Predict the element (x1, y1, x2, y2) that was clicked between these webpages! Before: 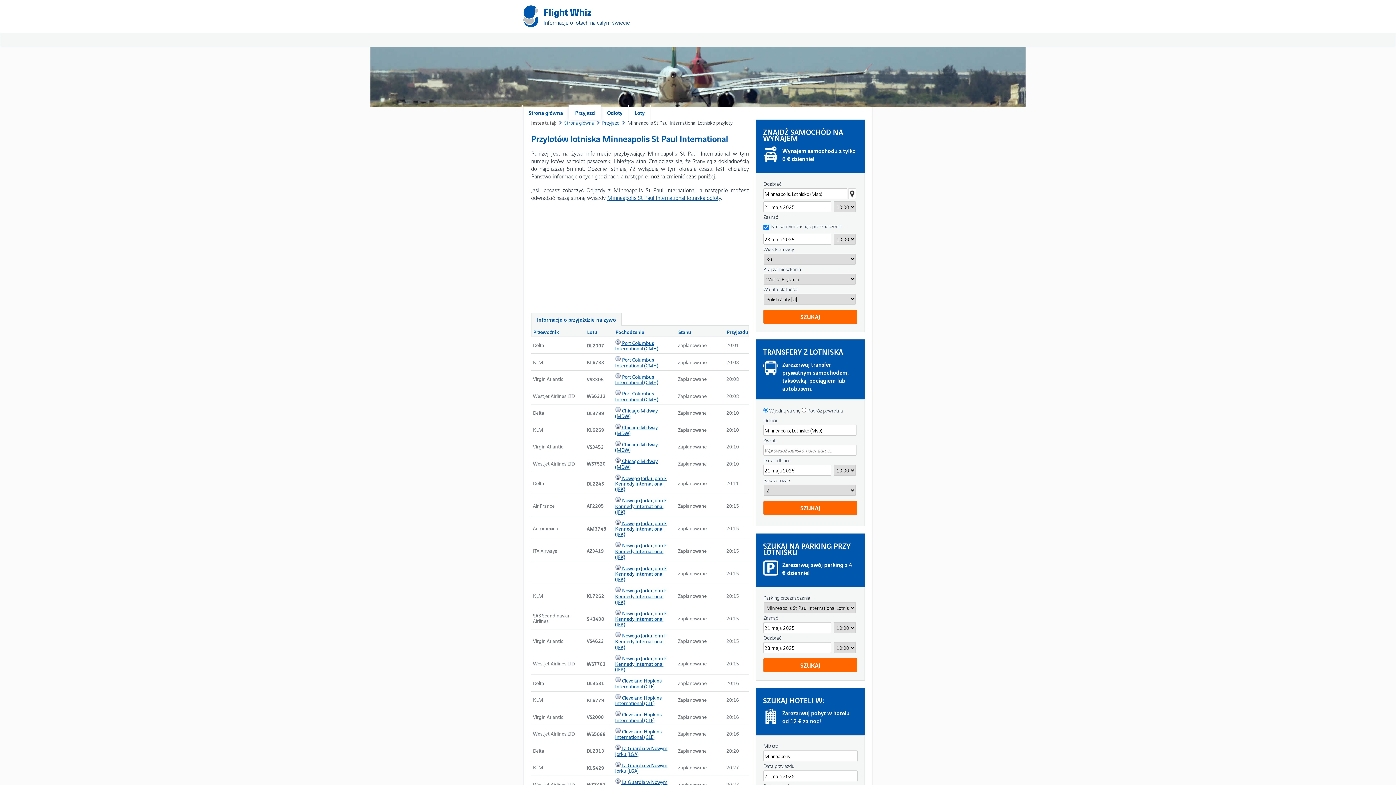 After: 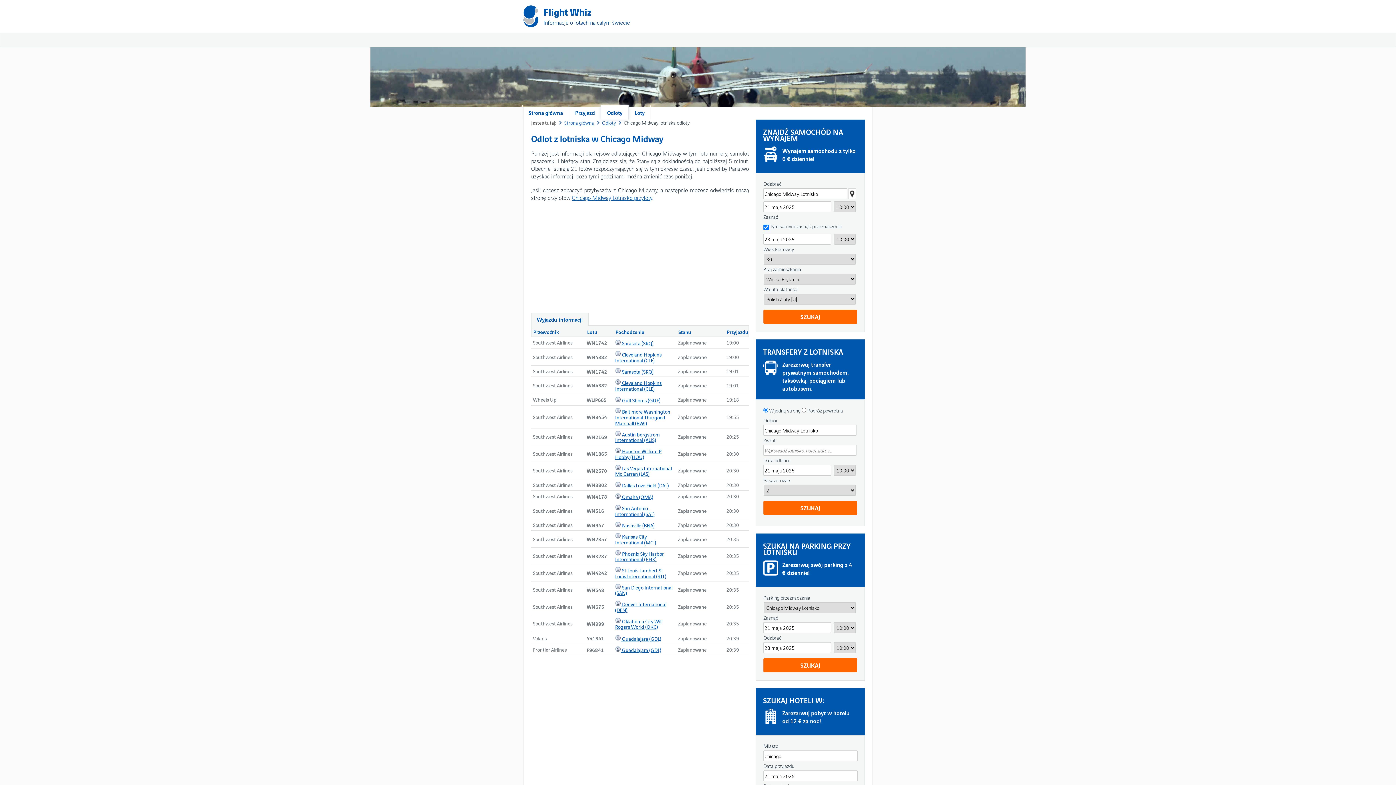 Action: bbox: (615, 457, 657, 470) label: Chicago Midway (MDW)